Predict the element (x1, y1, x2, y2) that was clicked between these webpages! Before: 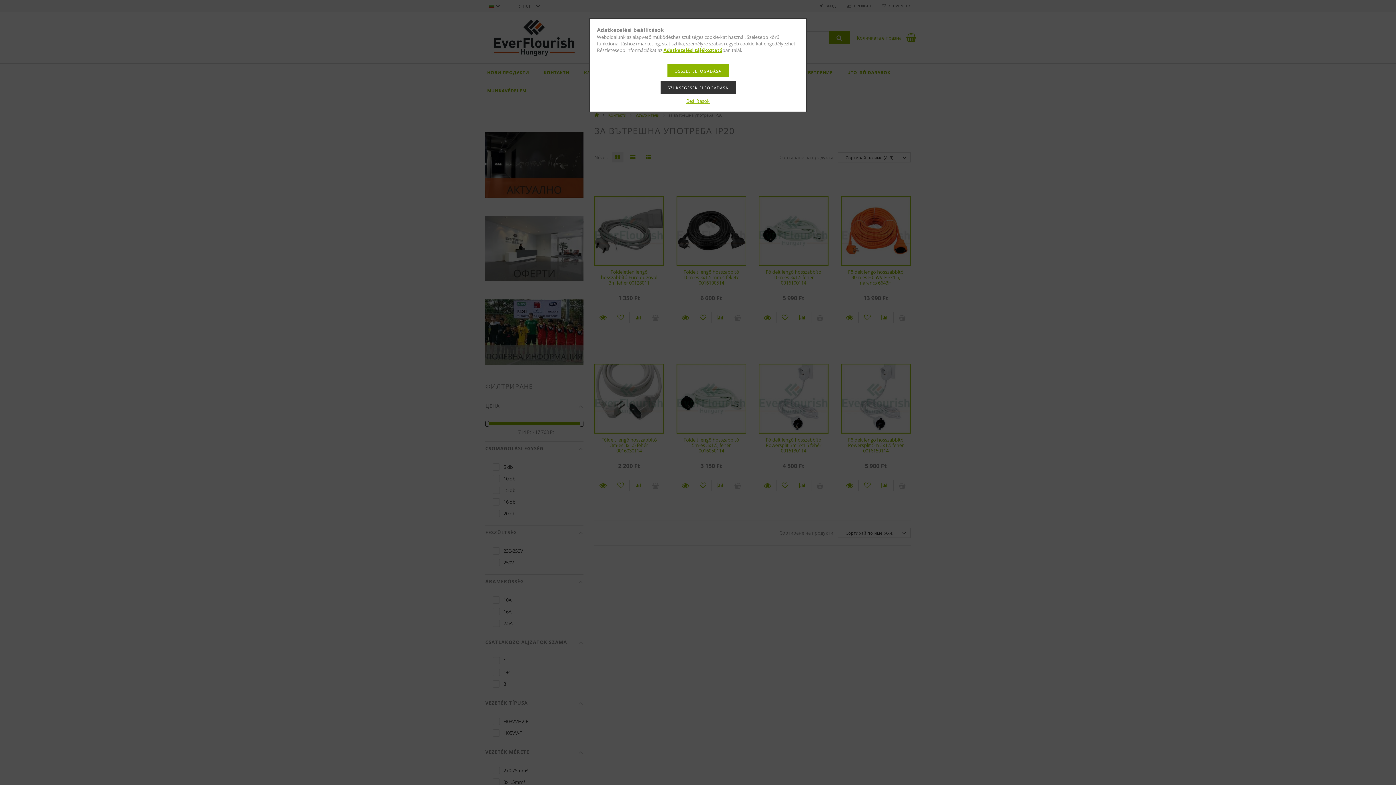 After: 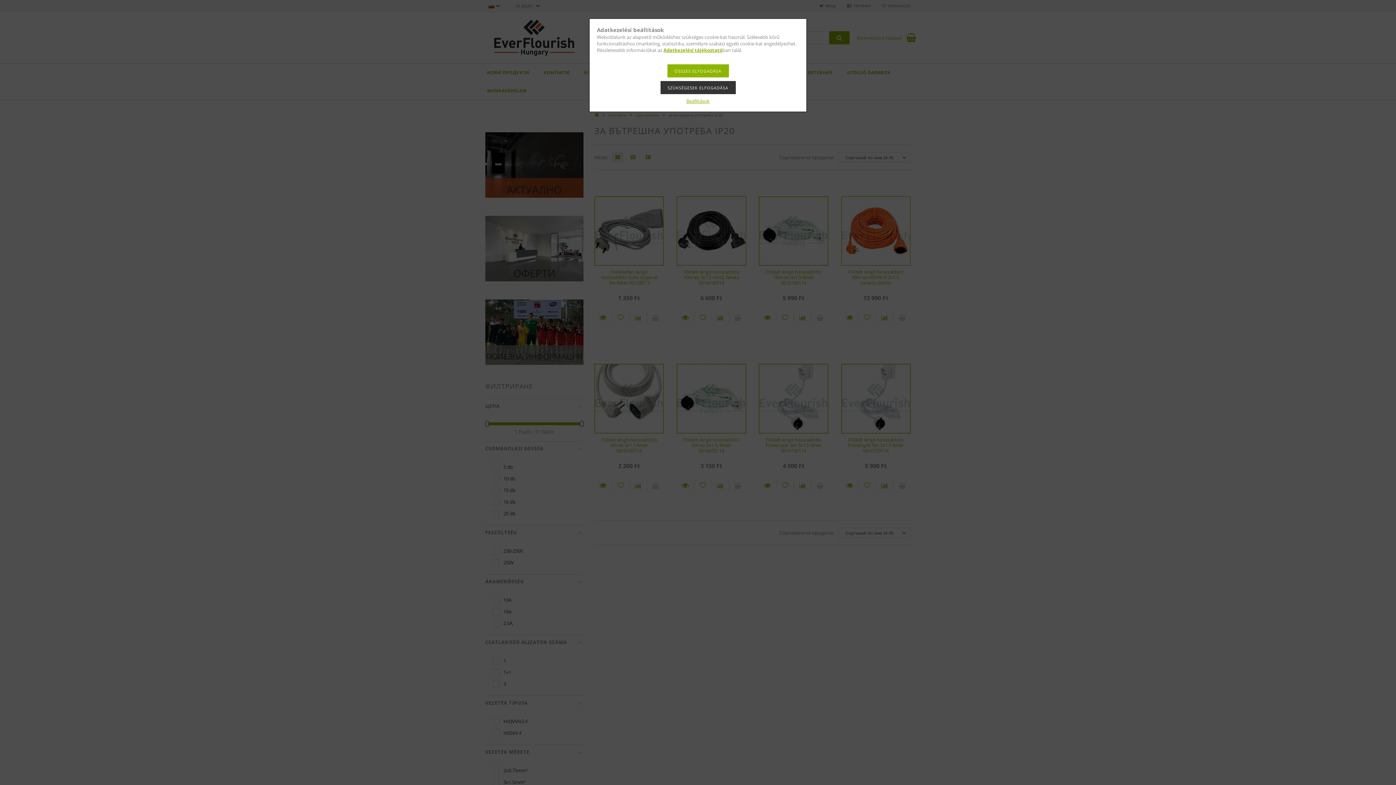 Action: label: Adatkezelési tájékoztató bbox: (663, 46, 722, 53)